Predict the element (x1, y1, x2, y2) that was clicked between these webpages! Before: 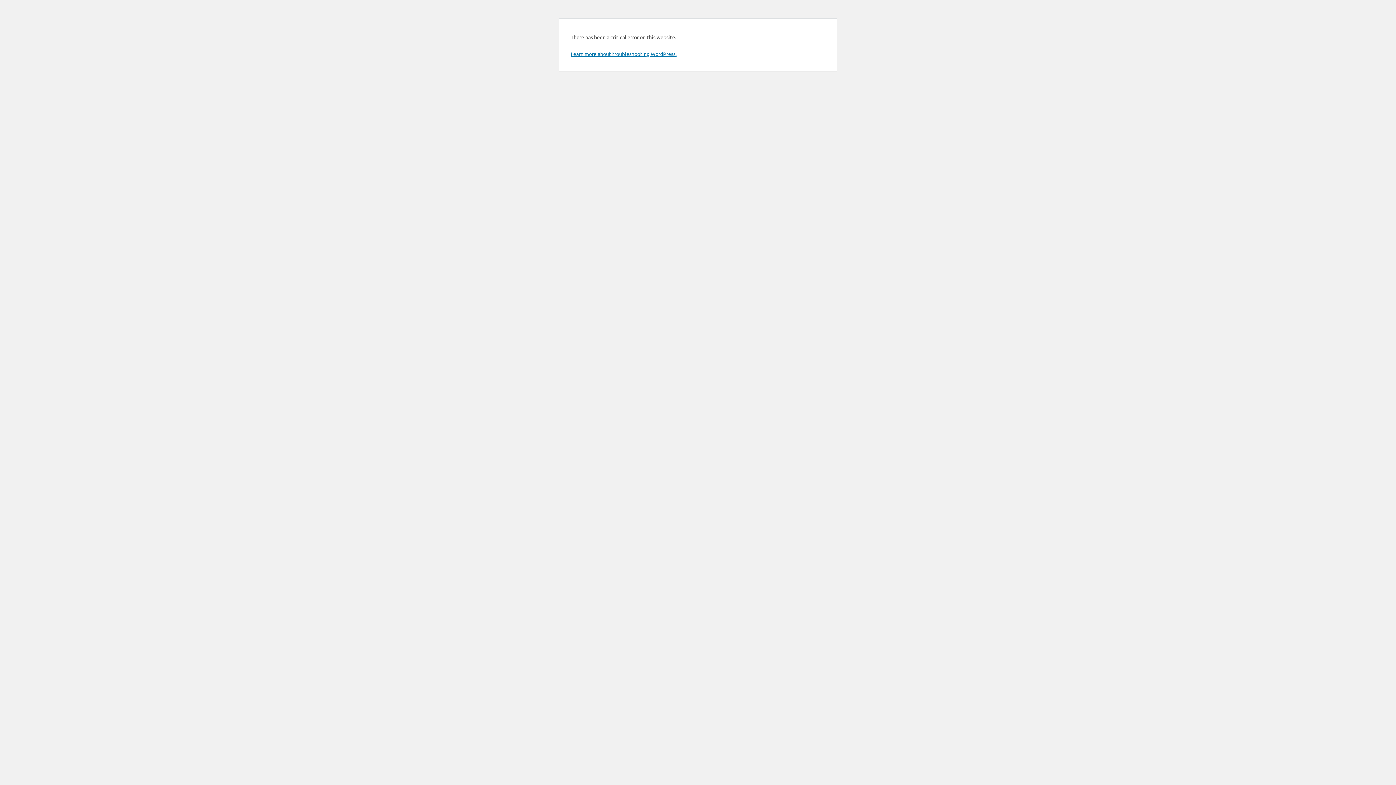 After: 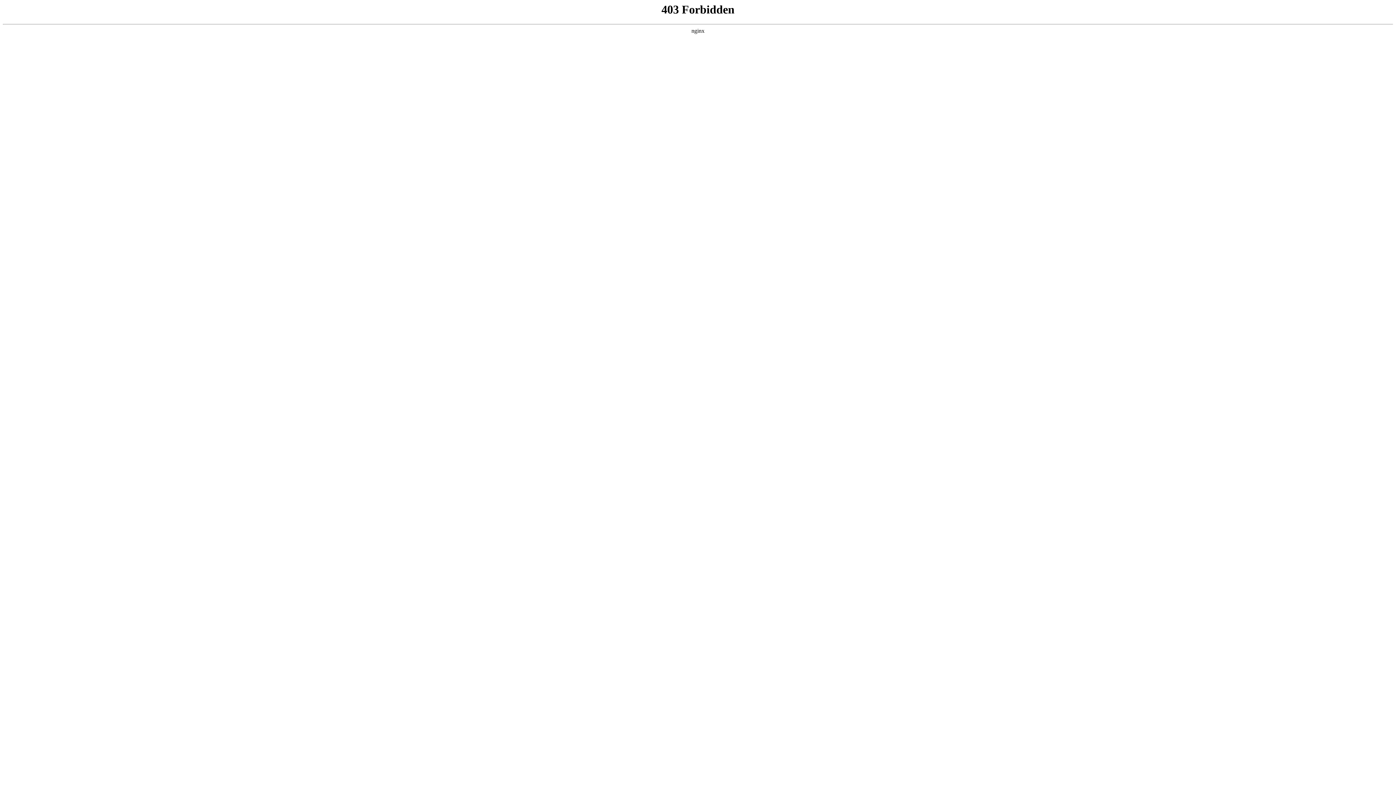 Action: label: Learn more about troubleshooting WordPress. bbox: (570, 50, 676, 57)